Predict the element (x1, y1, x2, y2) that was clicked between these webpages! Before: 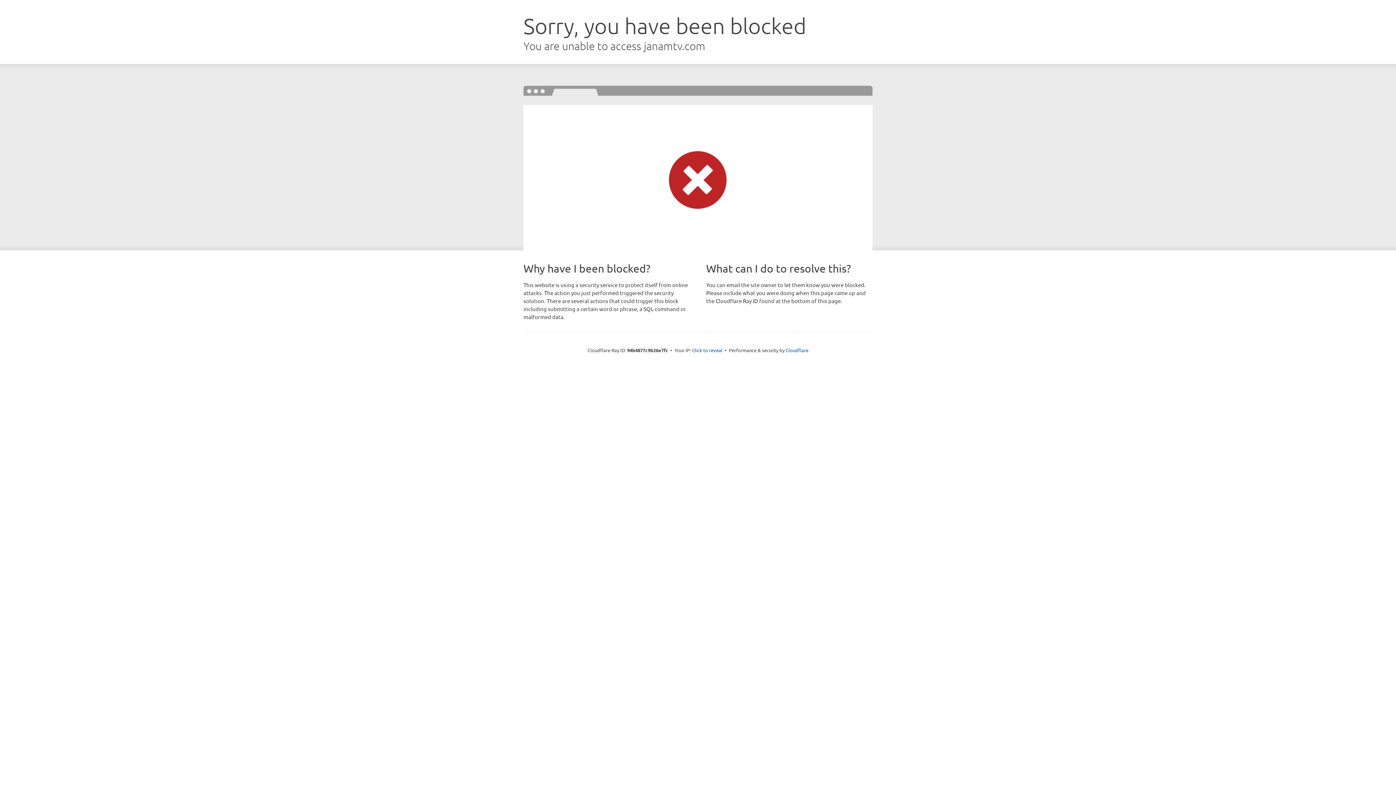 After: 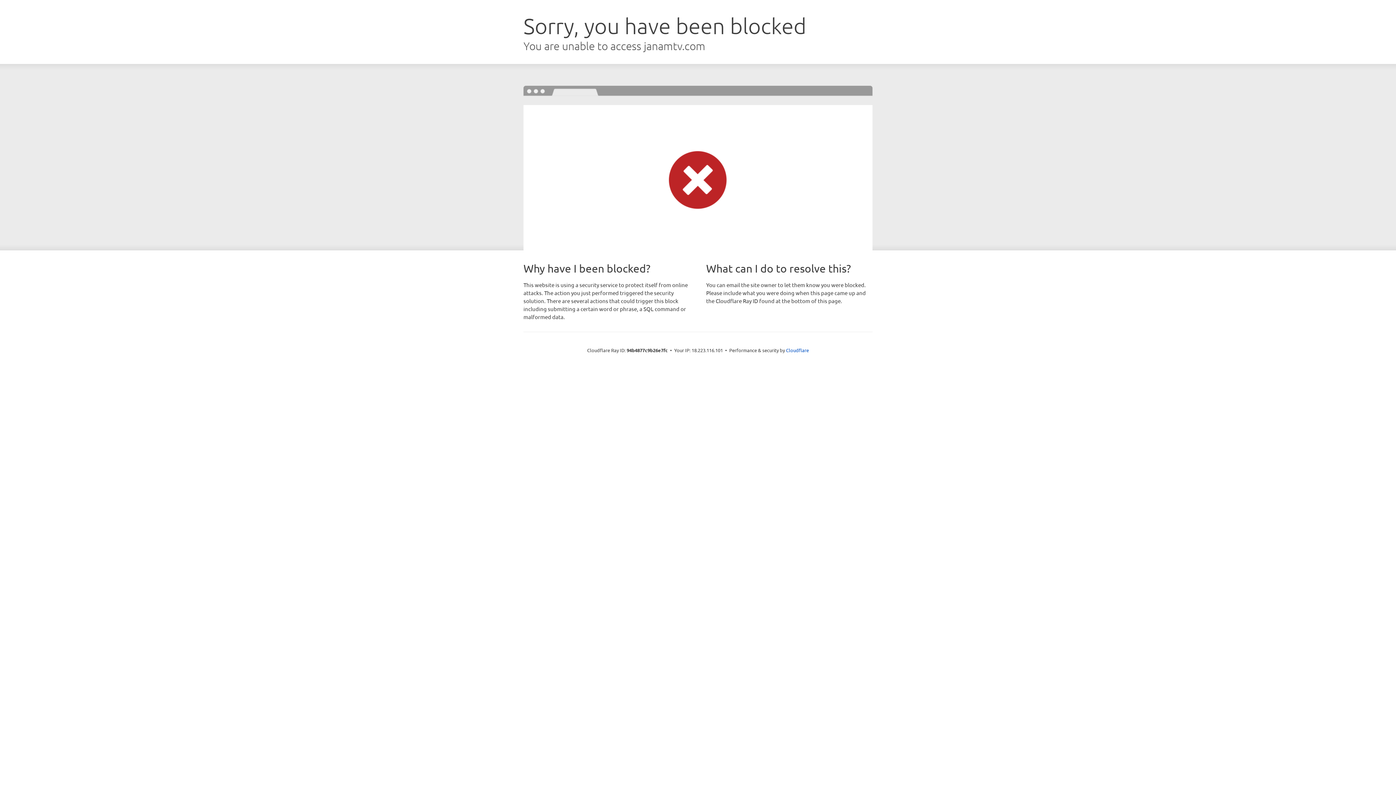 Action: bbox: (692, 346, 722, 353) label: Click to reveal